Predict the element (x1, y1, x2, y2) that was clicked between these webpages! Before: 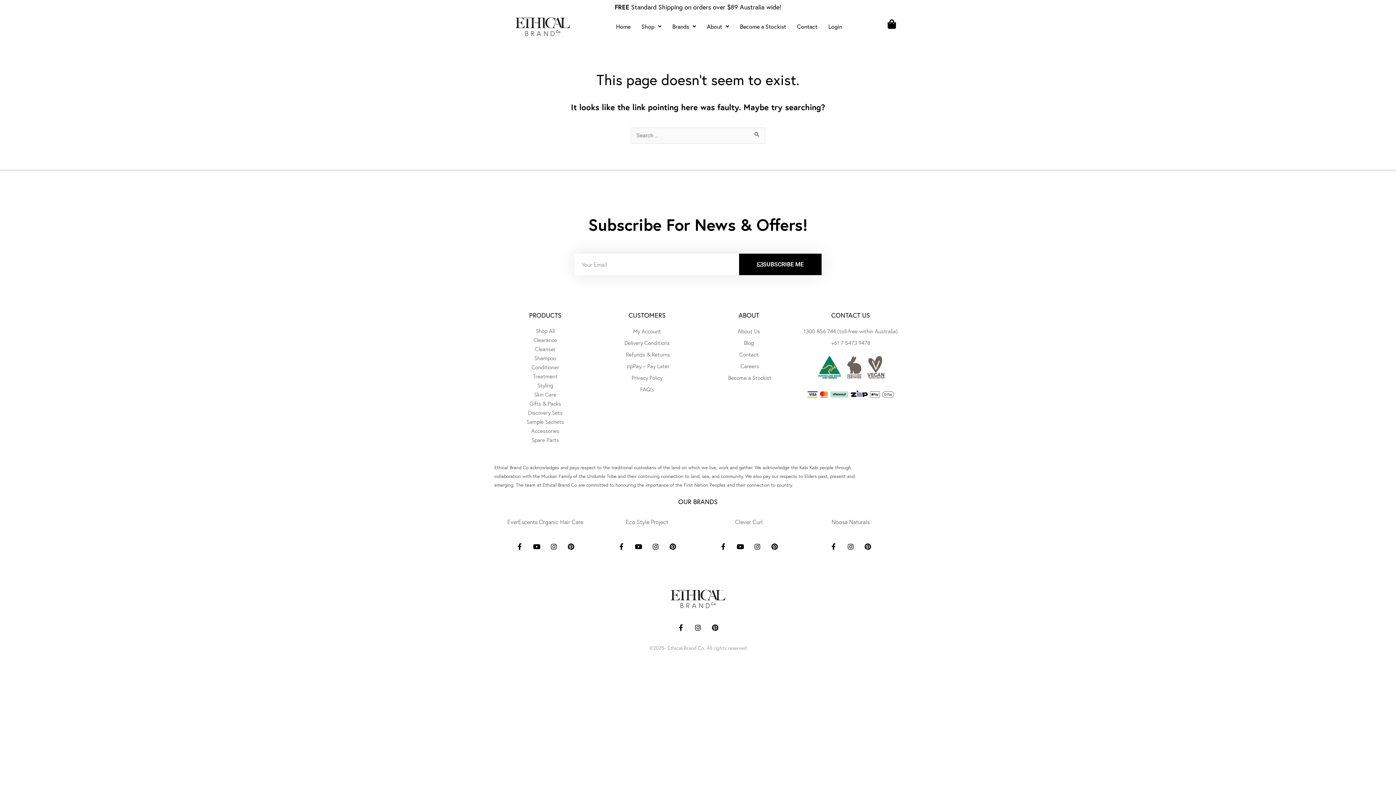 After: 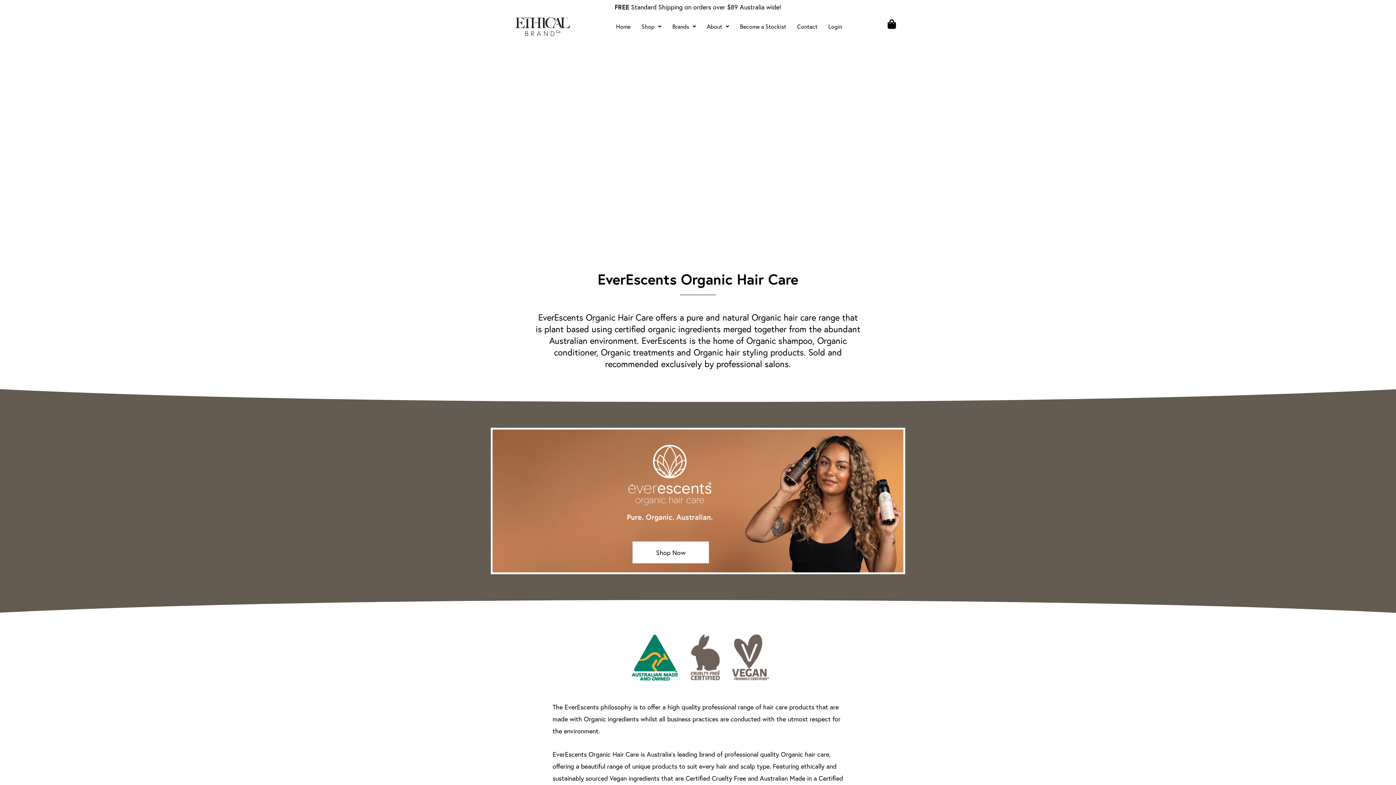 Action: bbox: (498, 516, 592, 527) label: EverEscents Organic Hair Care